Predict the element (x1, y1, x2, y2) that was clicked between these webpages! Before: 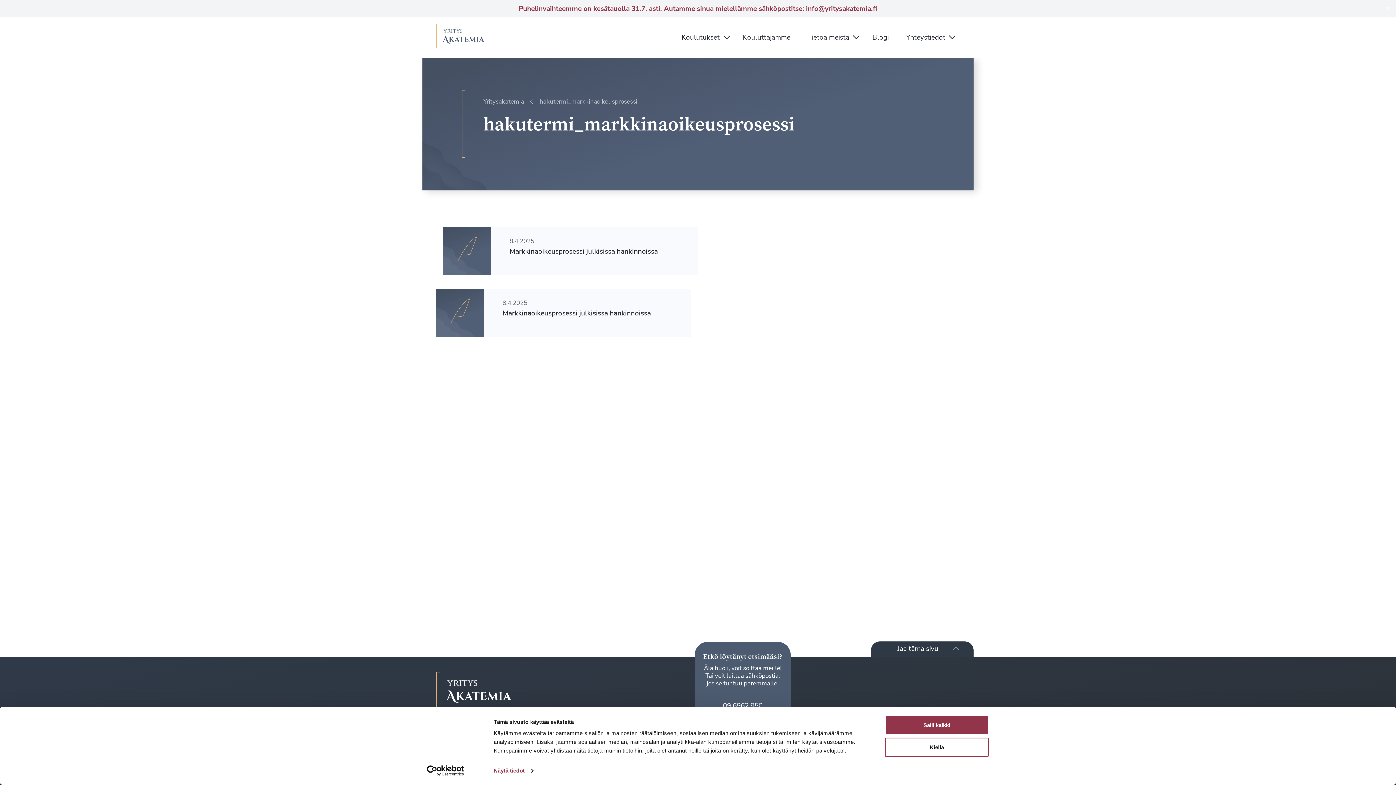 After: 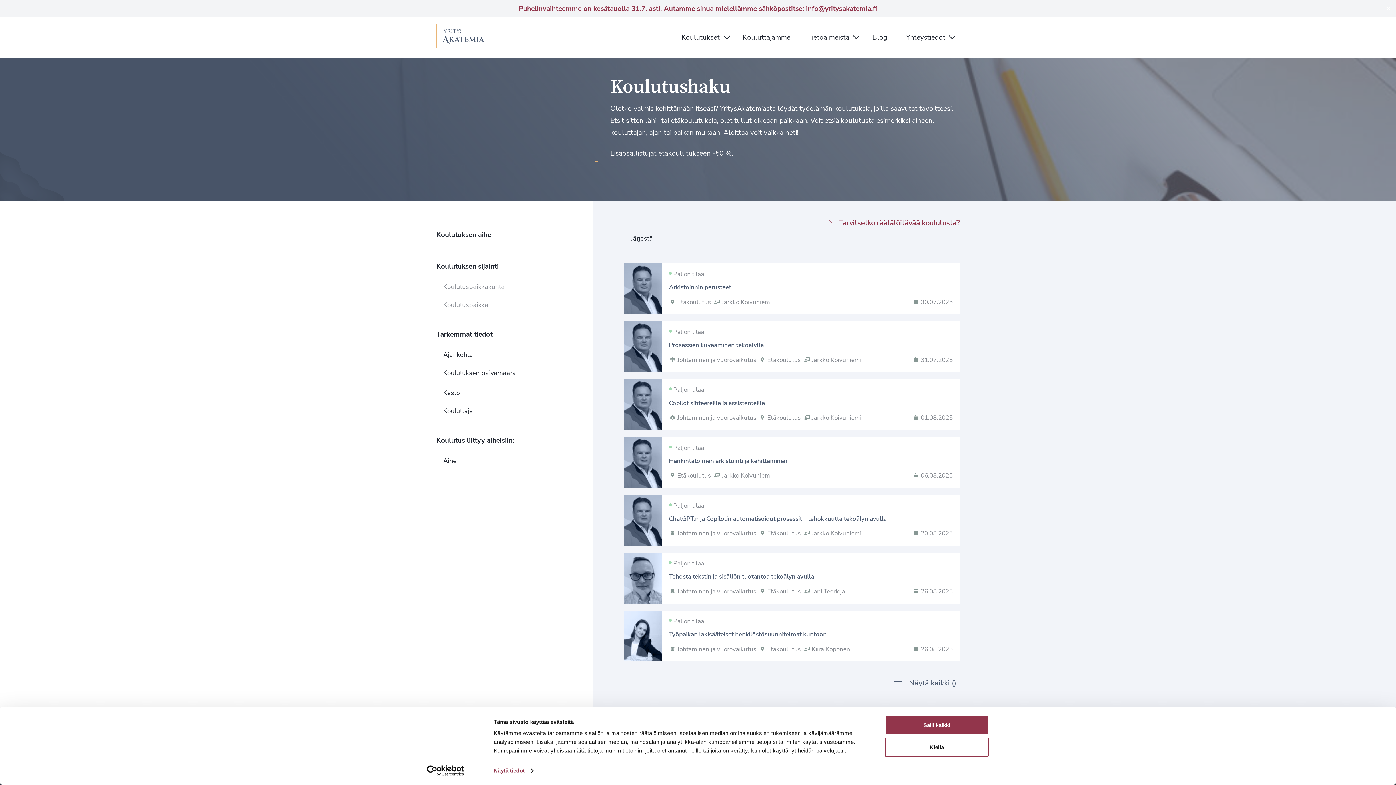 Action: bbox: (673, 25, 728, 49) label: Koulutukset